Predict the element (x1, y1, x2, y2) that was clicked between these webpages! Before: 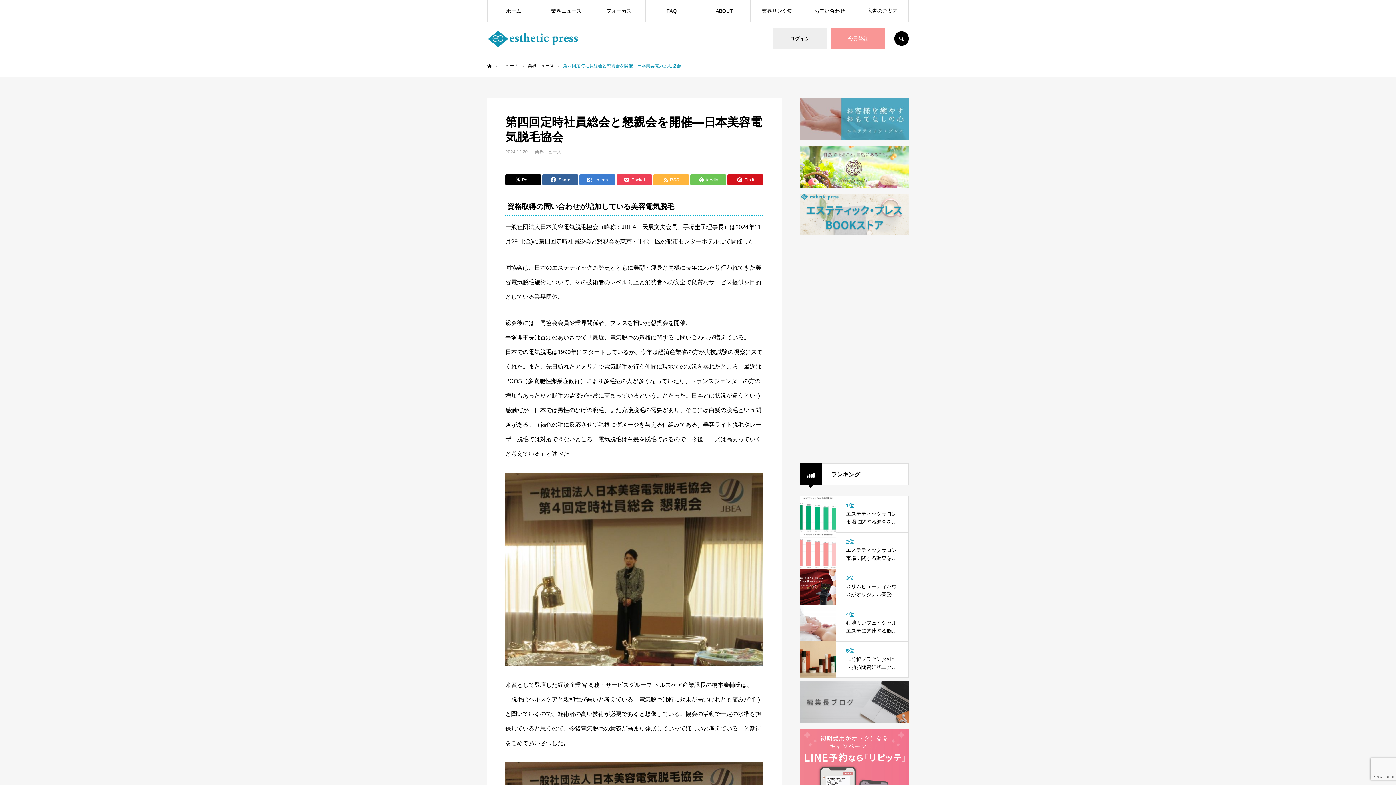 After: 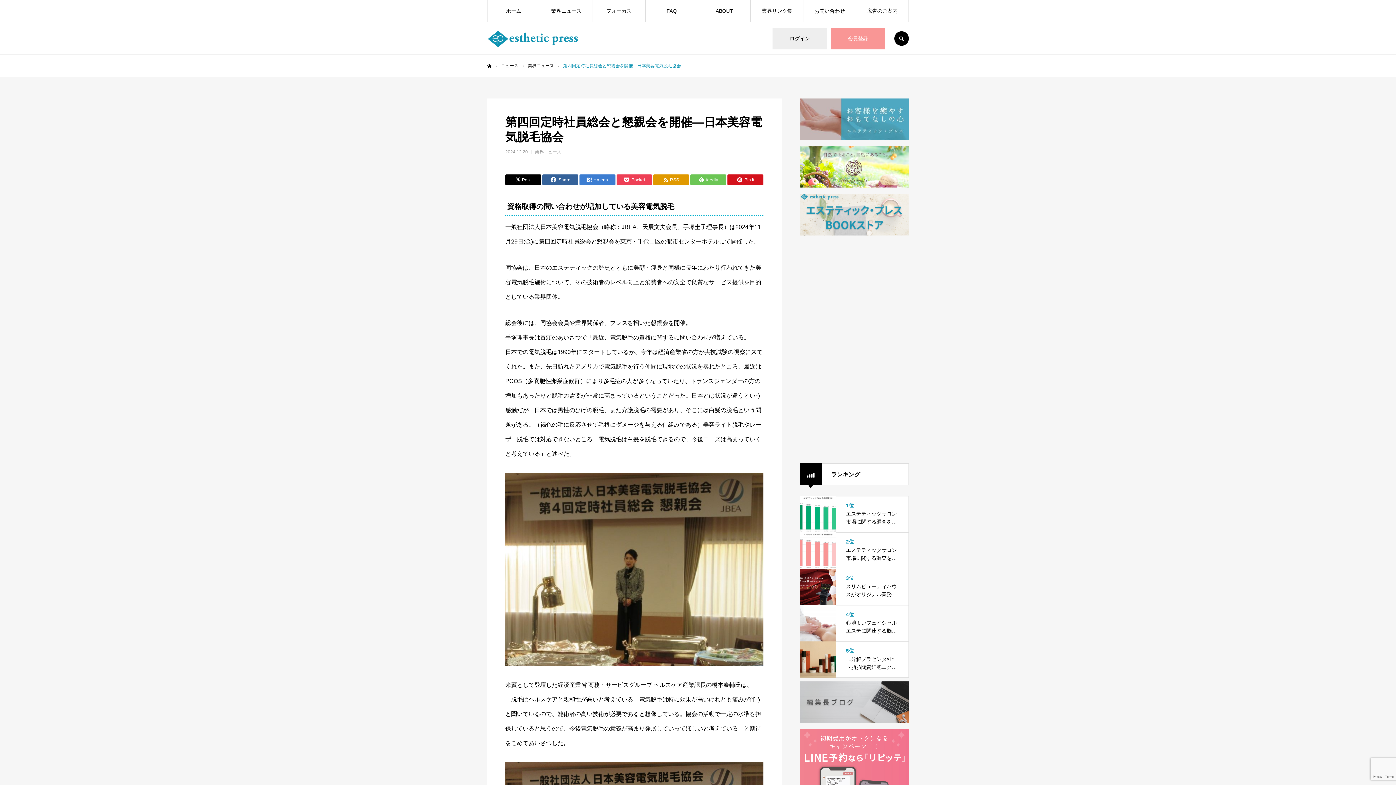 Action: bbox: (653, 174, 689, 185) label: RSS